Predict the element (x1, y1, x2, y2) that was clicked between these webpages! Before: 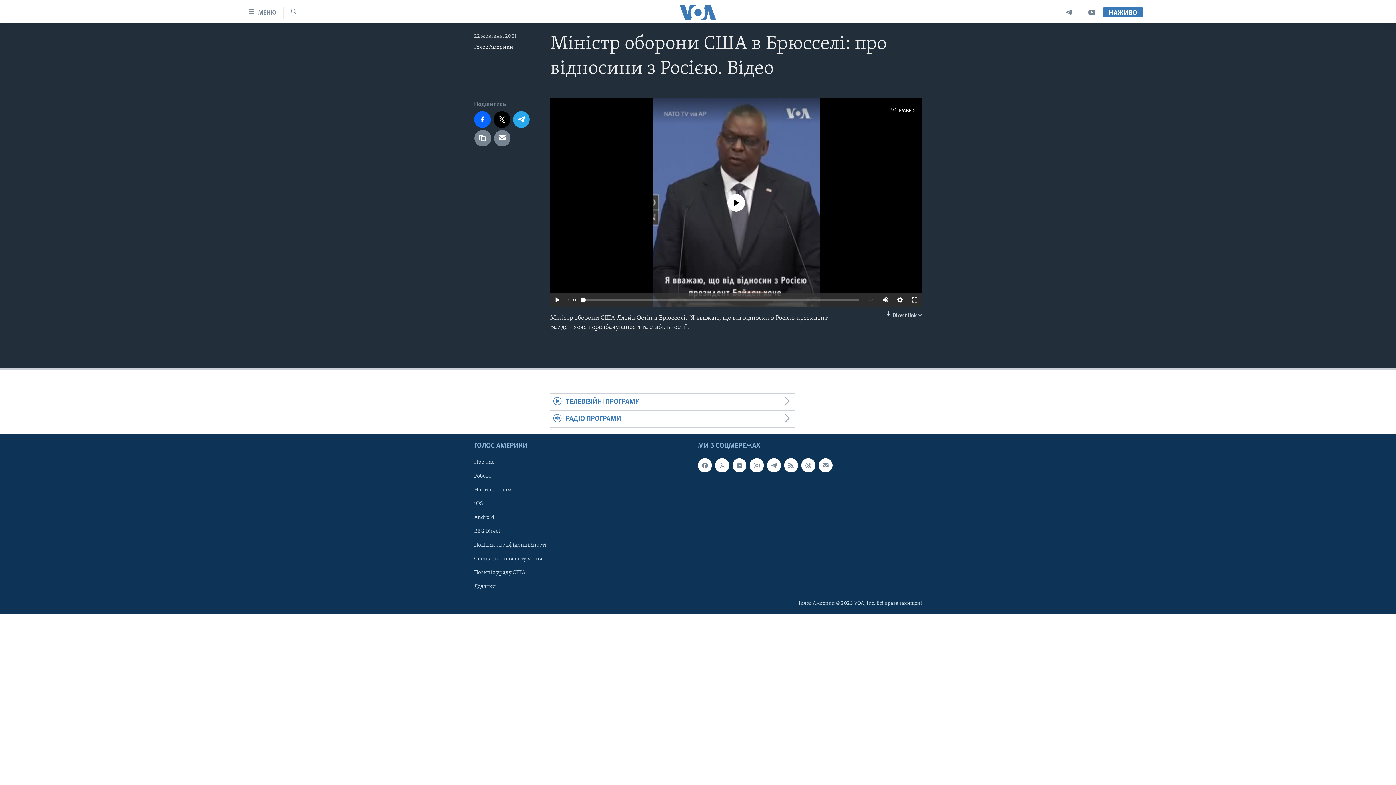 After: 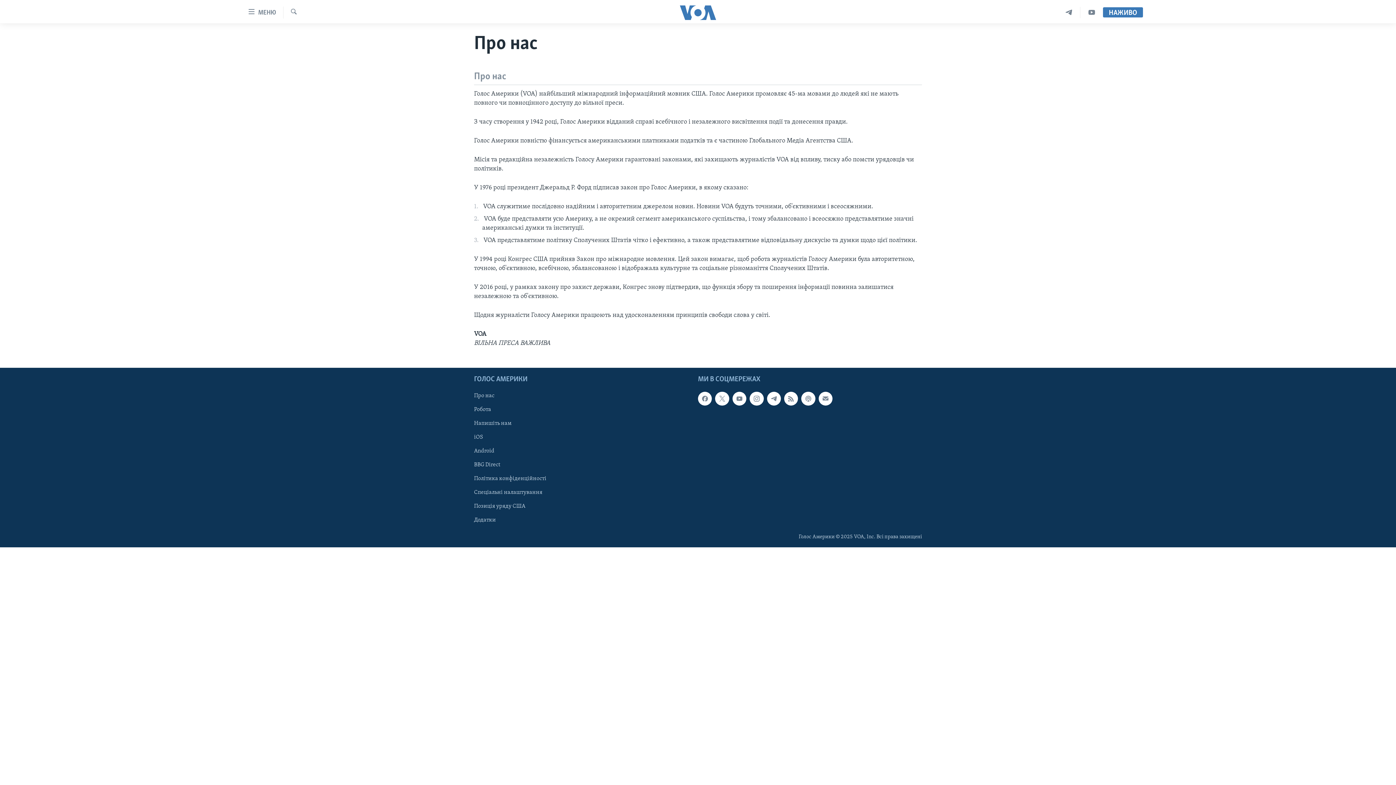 Action: label: Про нас bbox: (474, 458, 581, 466)